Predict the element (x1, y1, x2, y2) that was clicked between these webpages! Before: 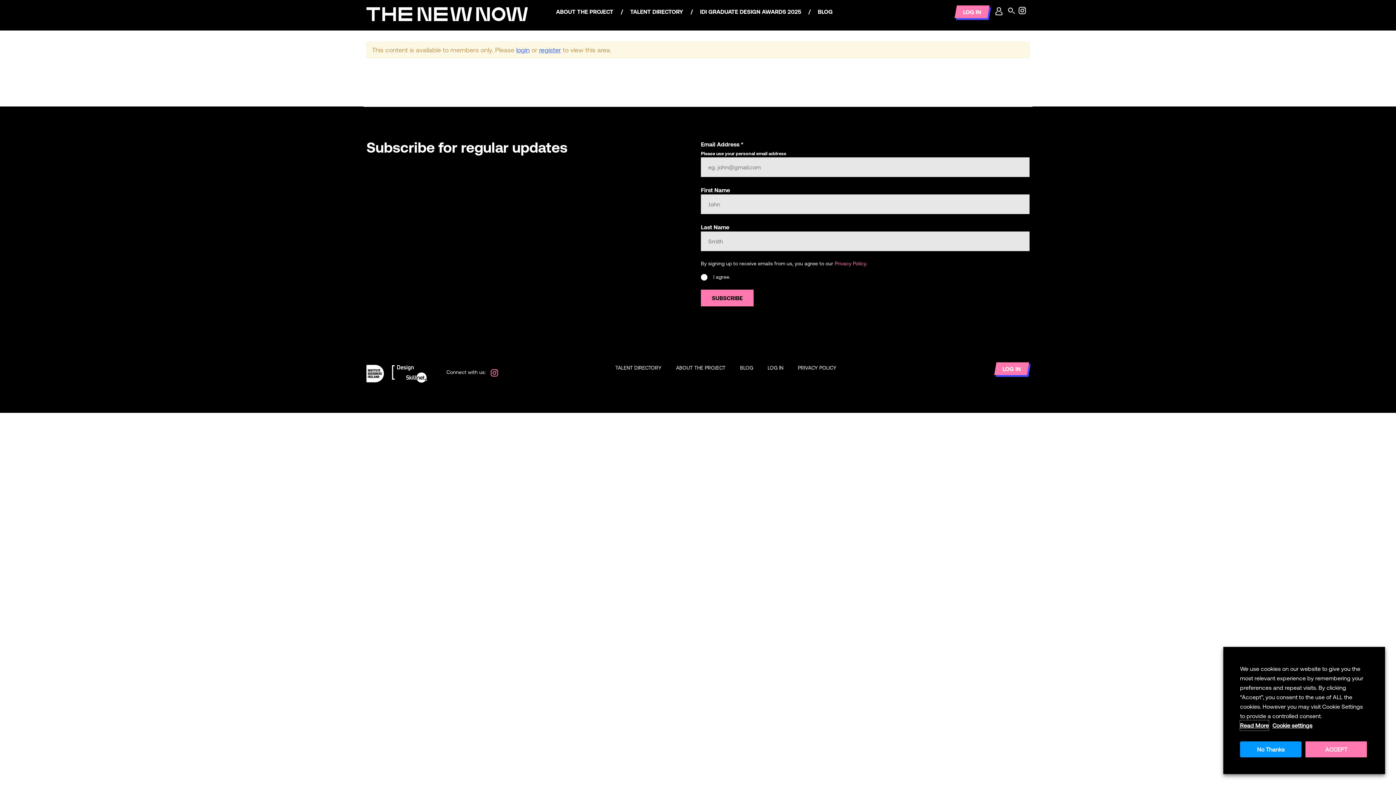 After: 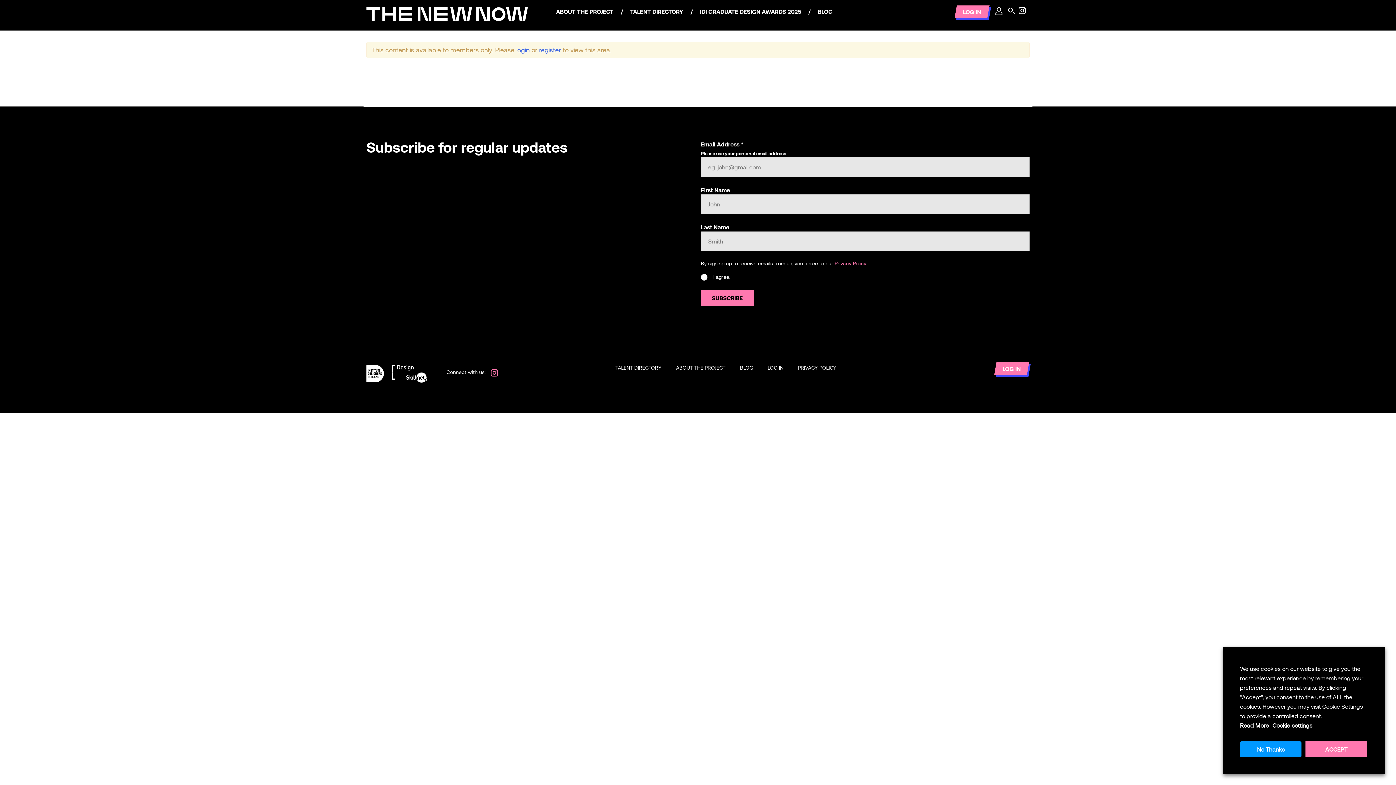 Action: bbox: (391, 364, 427, 385)